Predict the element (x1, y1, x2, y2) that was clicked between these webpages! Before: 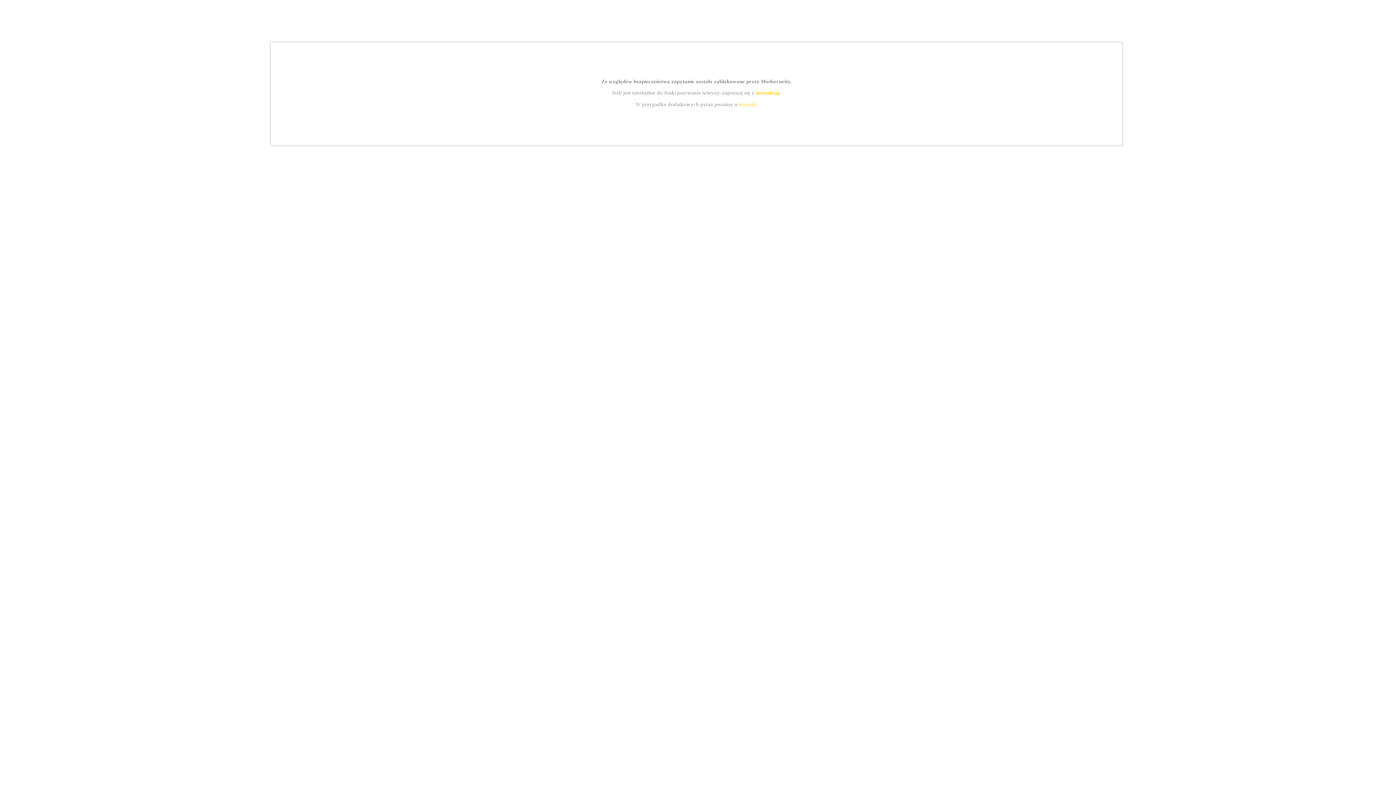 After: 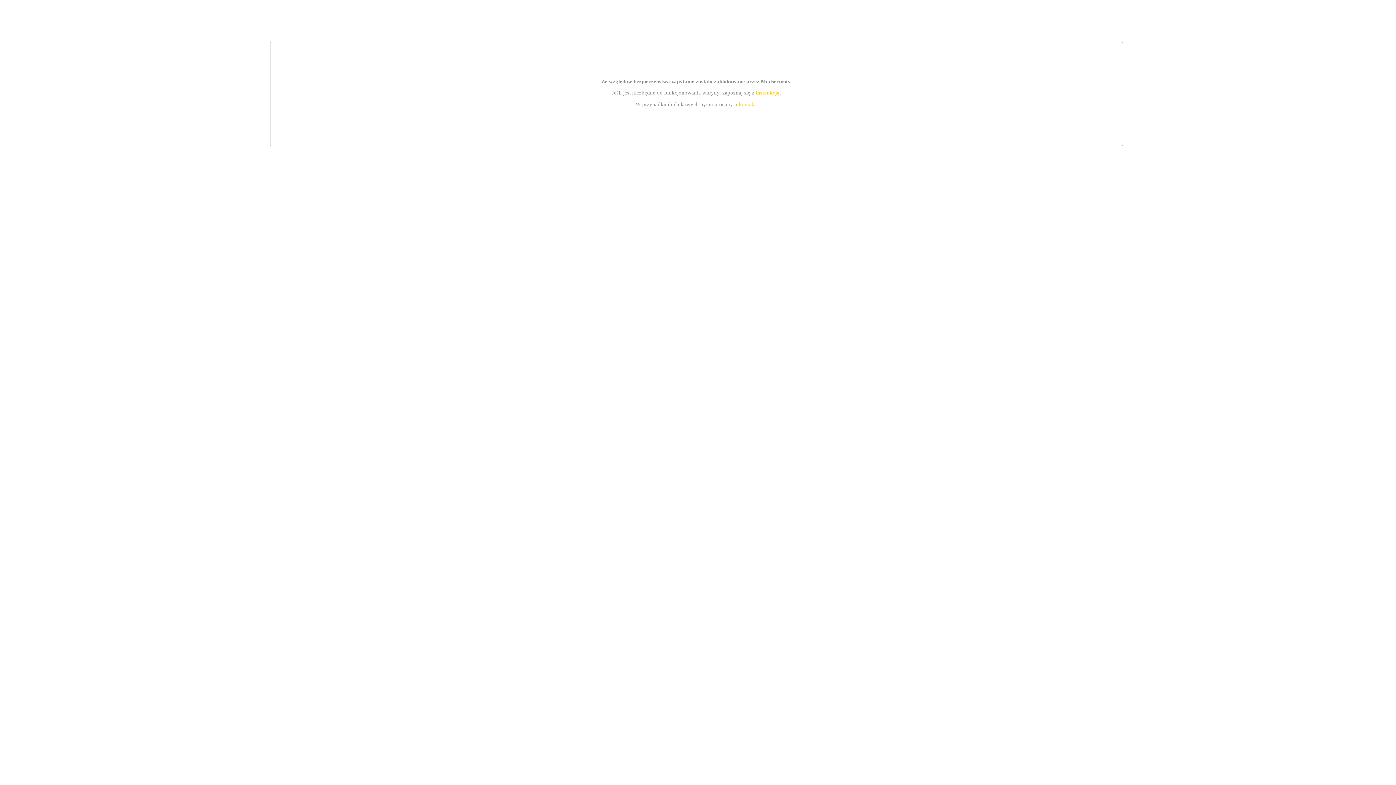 Action: bbox: (755, 89, 779, 95) label: instrukcją